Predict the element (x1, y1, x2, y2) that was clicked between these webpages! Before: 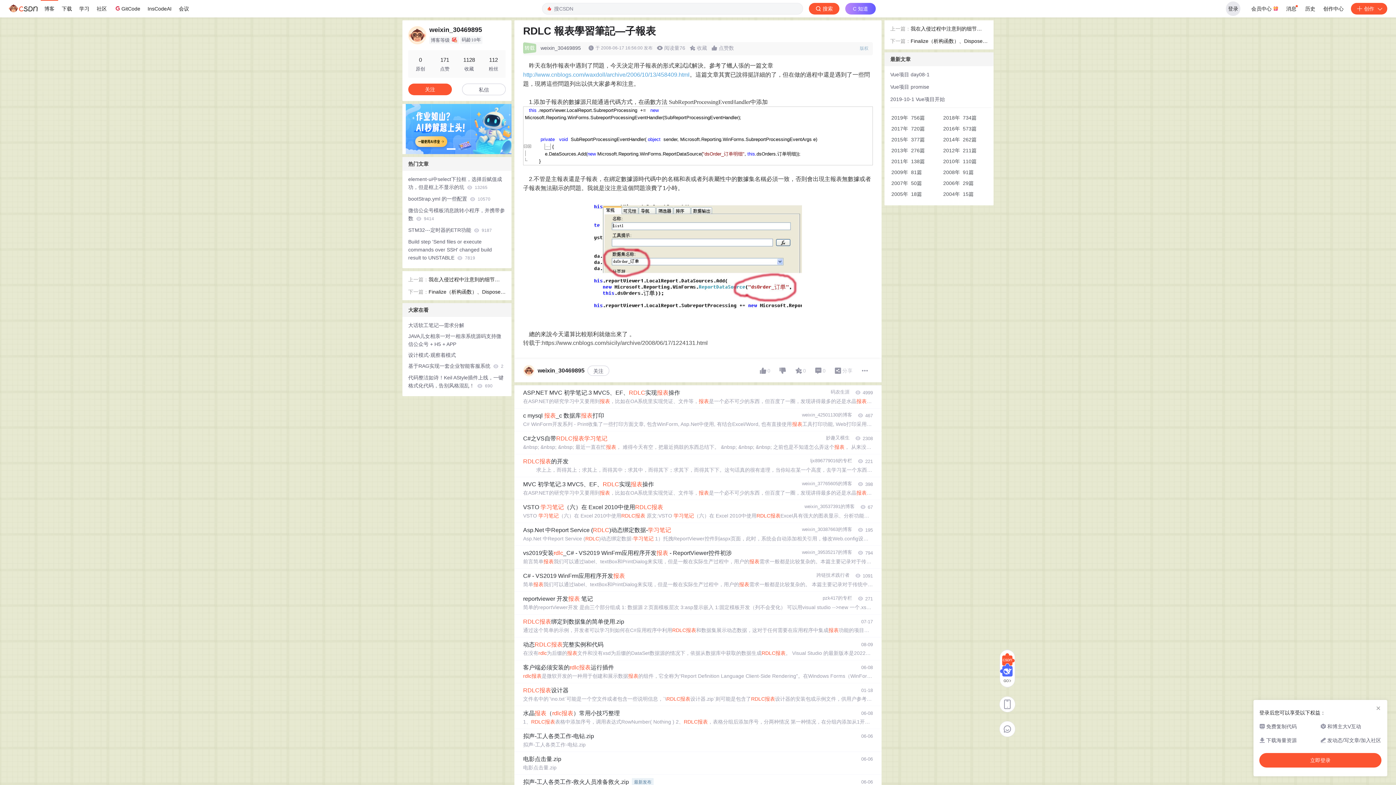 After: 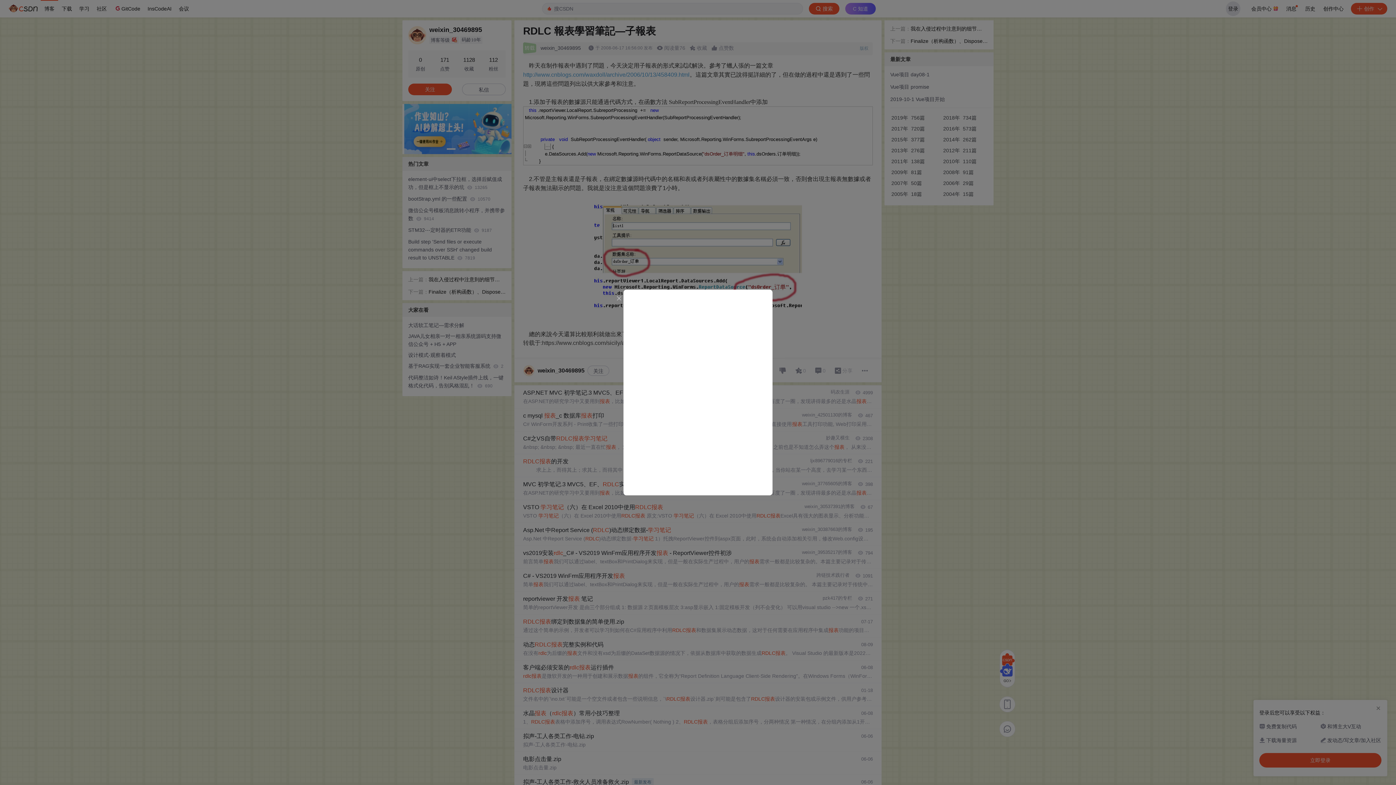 Action: label: 登录 bbox: (1226, 1, 1240, 16)